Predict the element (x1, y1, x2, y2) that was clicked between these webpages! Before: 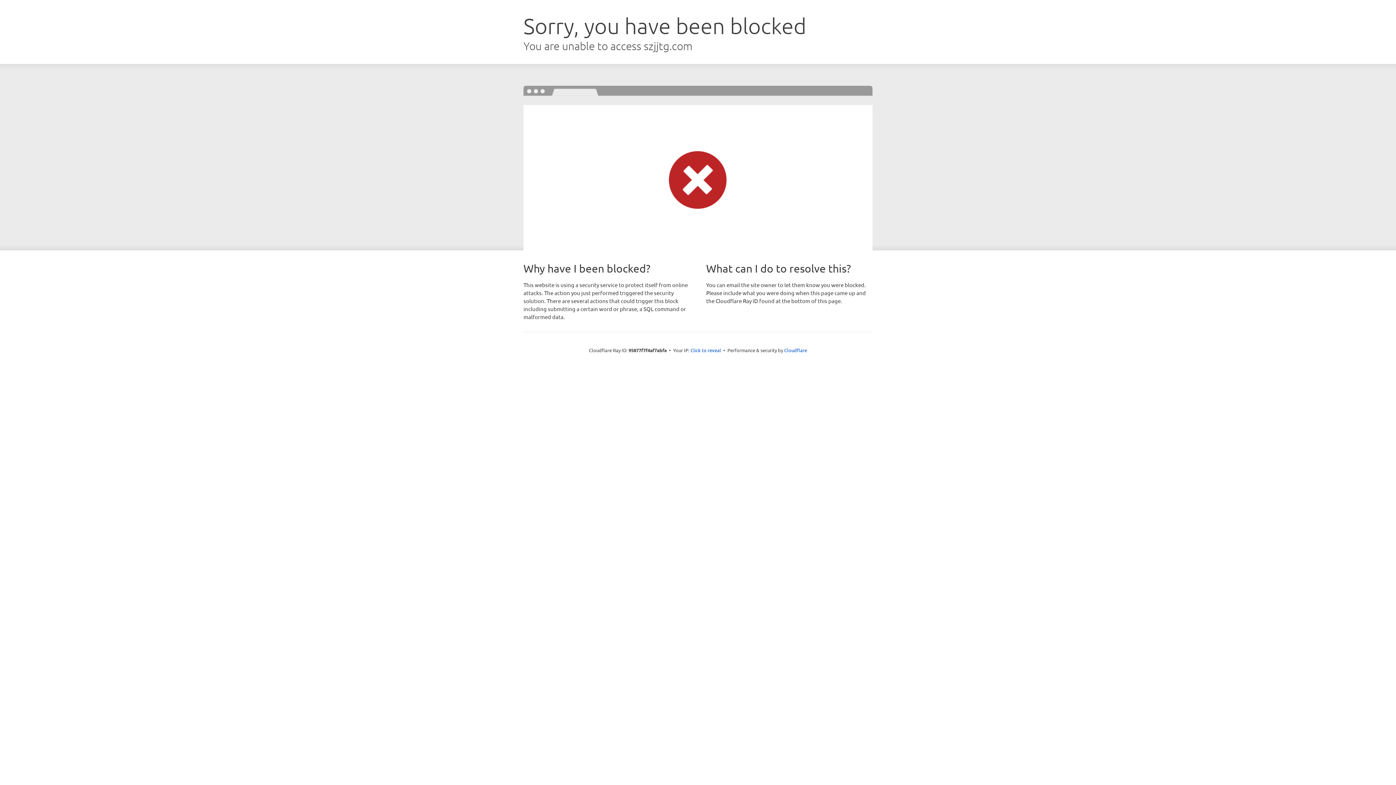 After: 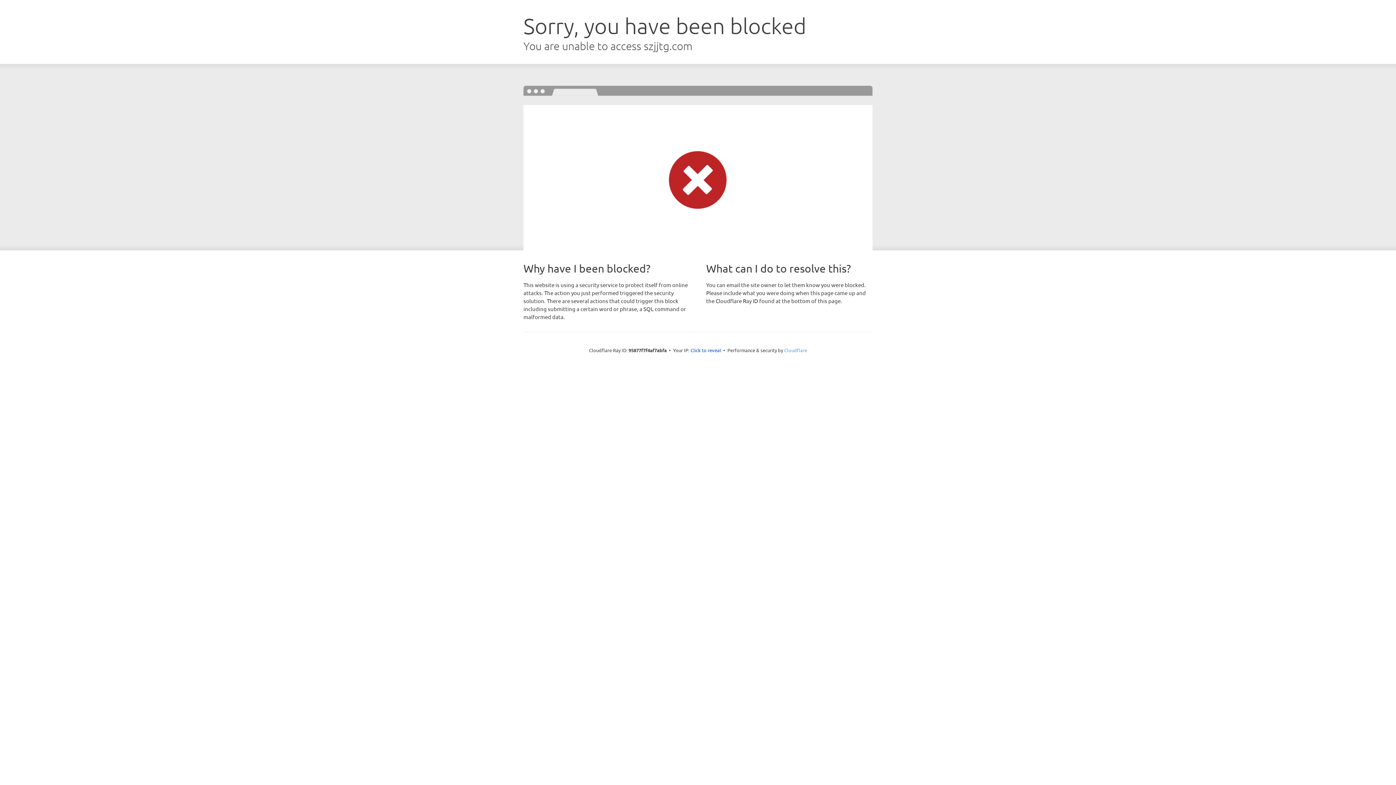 Action: label: Cloudflare bbox: (784, 347, 807, 353)